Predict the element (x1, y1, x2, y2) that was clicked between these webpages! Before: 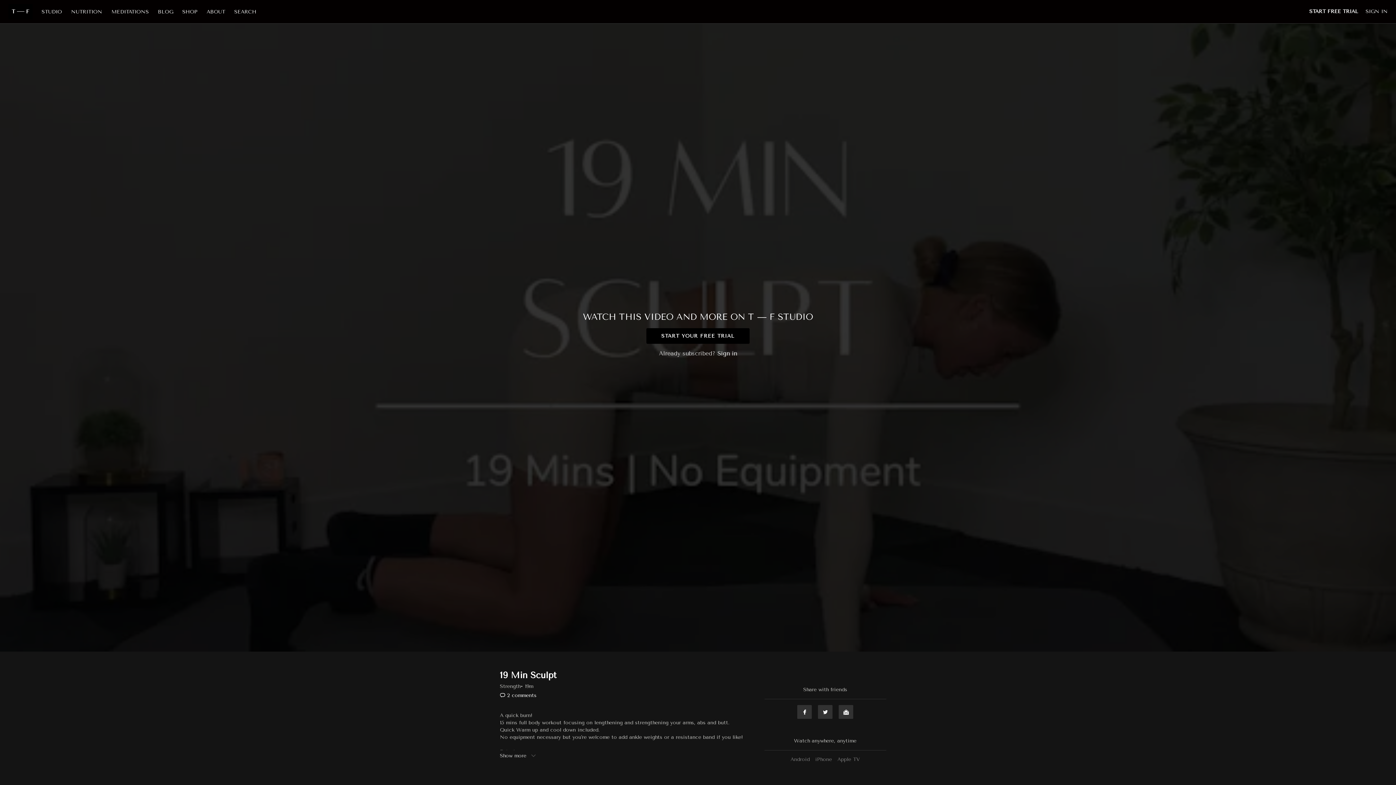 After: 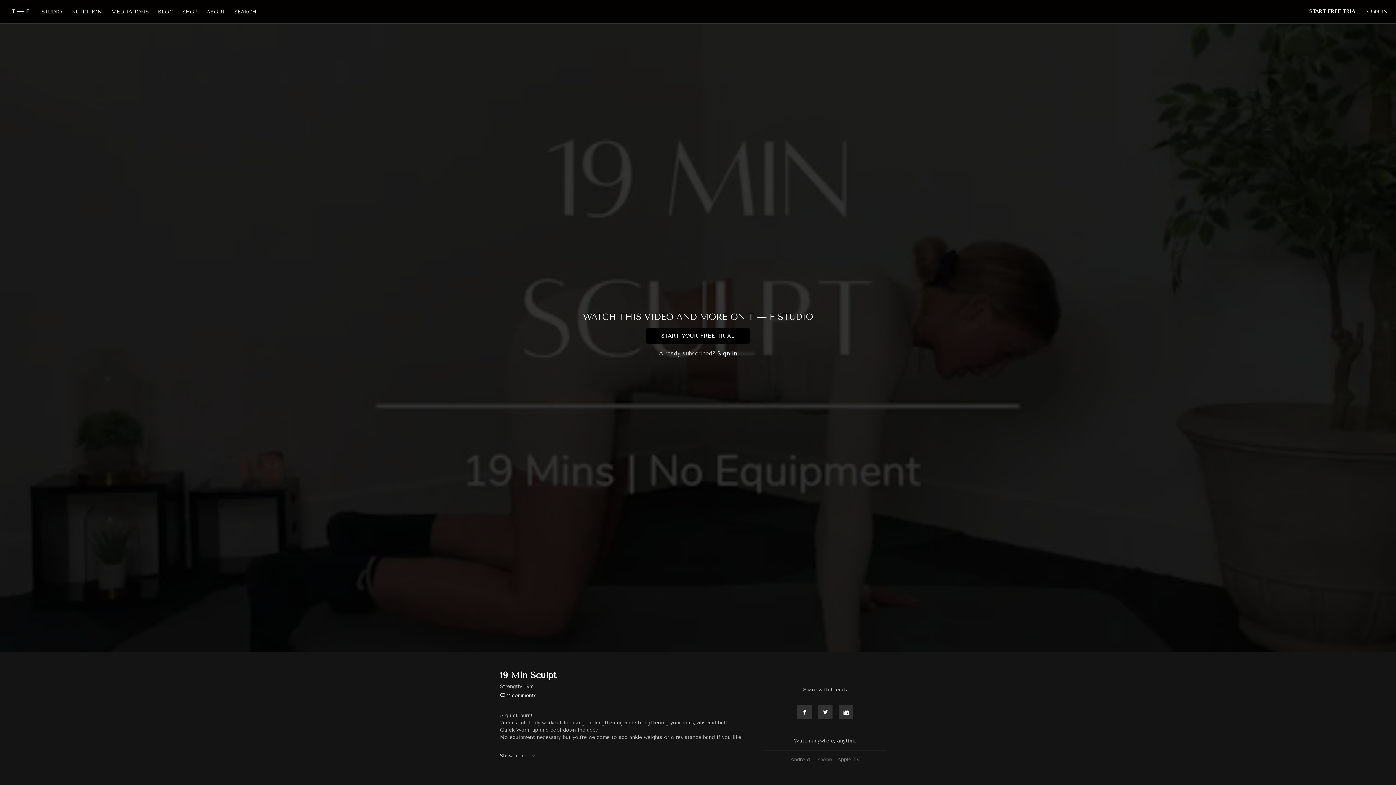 Action: label: iPhone bbox: (813, 756, 834, 762)